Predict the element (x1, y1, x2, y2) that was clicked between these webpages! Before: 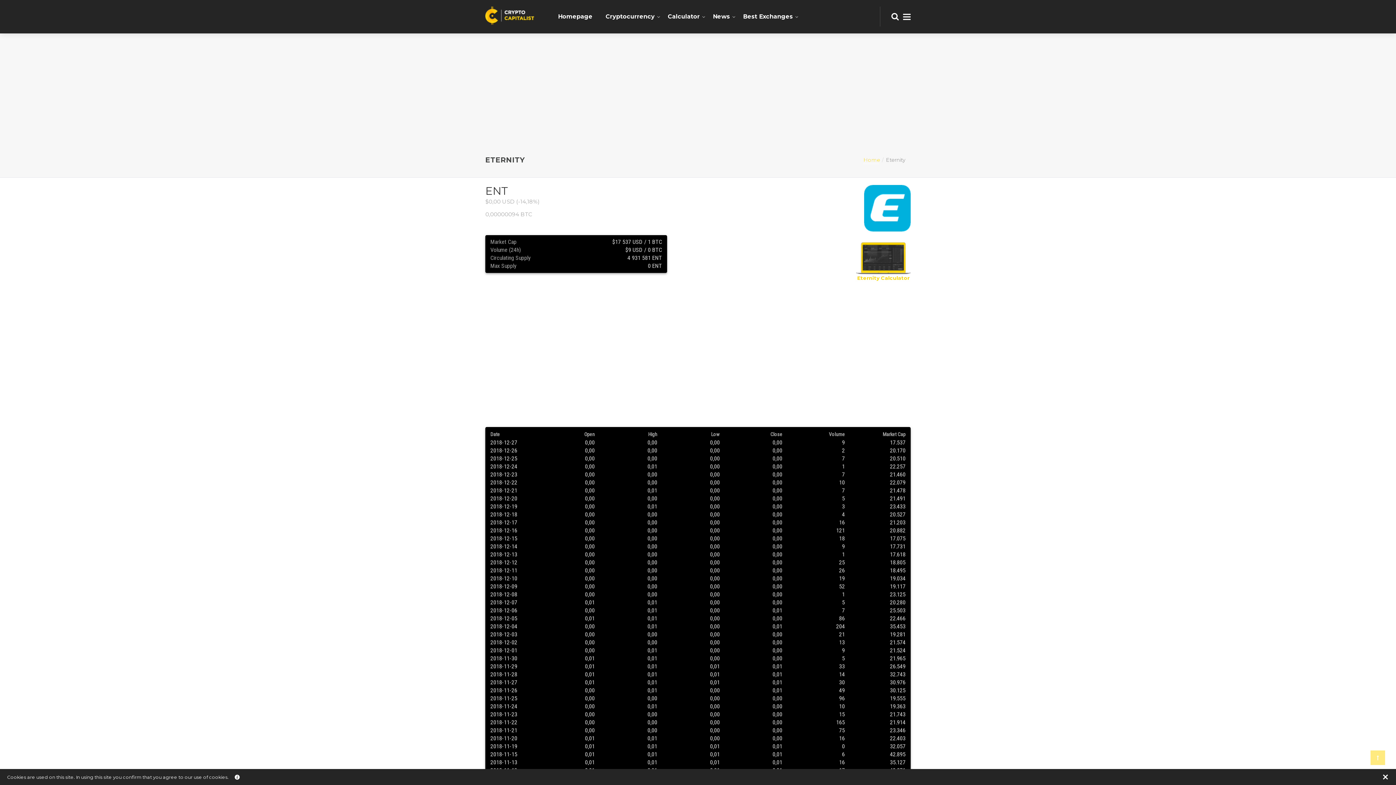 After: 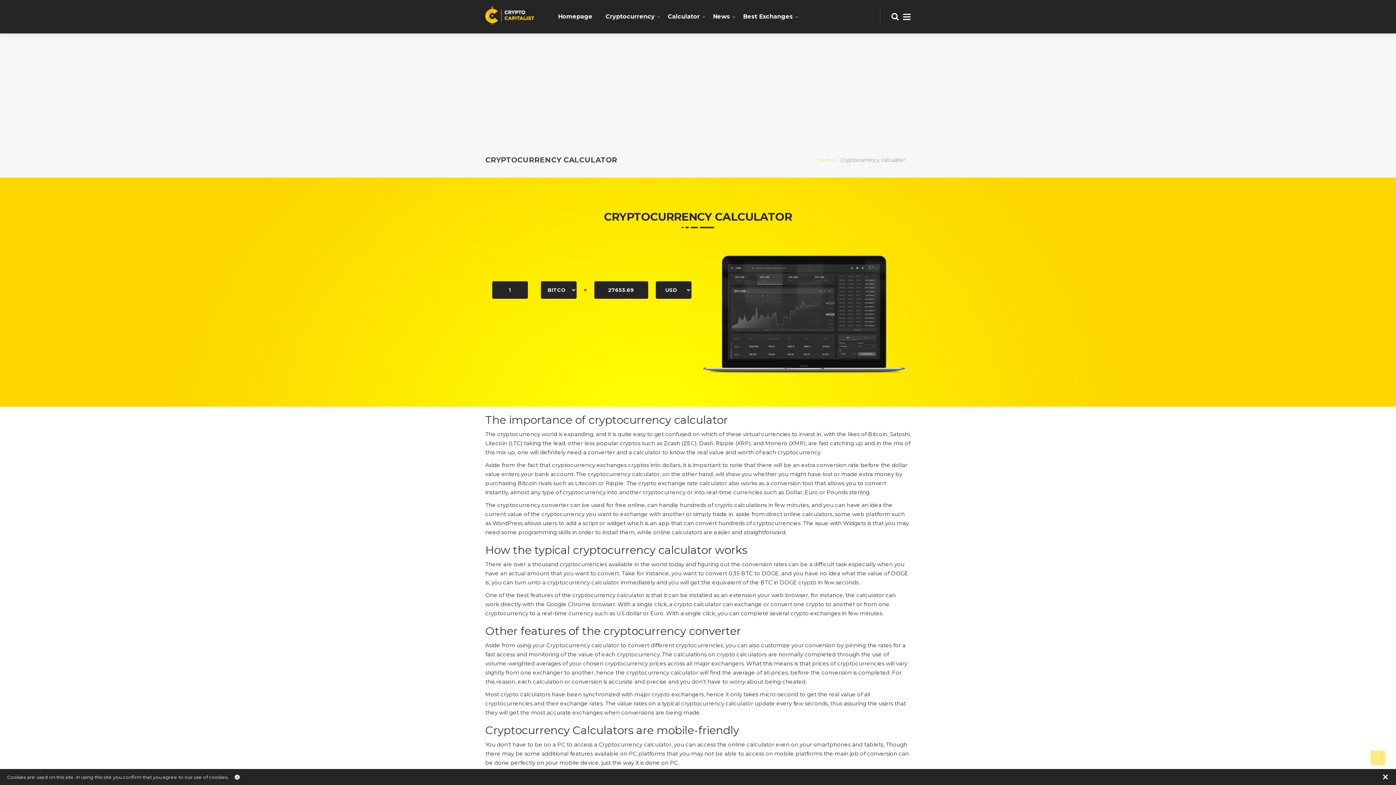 Action: bbox: (661, 0, 706, 33) label: Calculator